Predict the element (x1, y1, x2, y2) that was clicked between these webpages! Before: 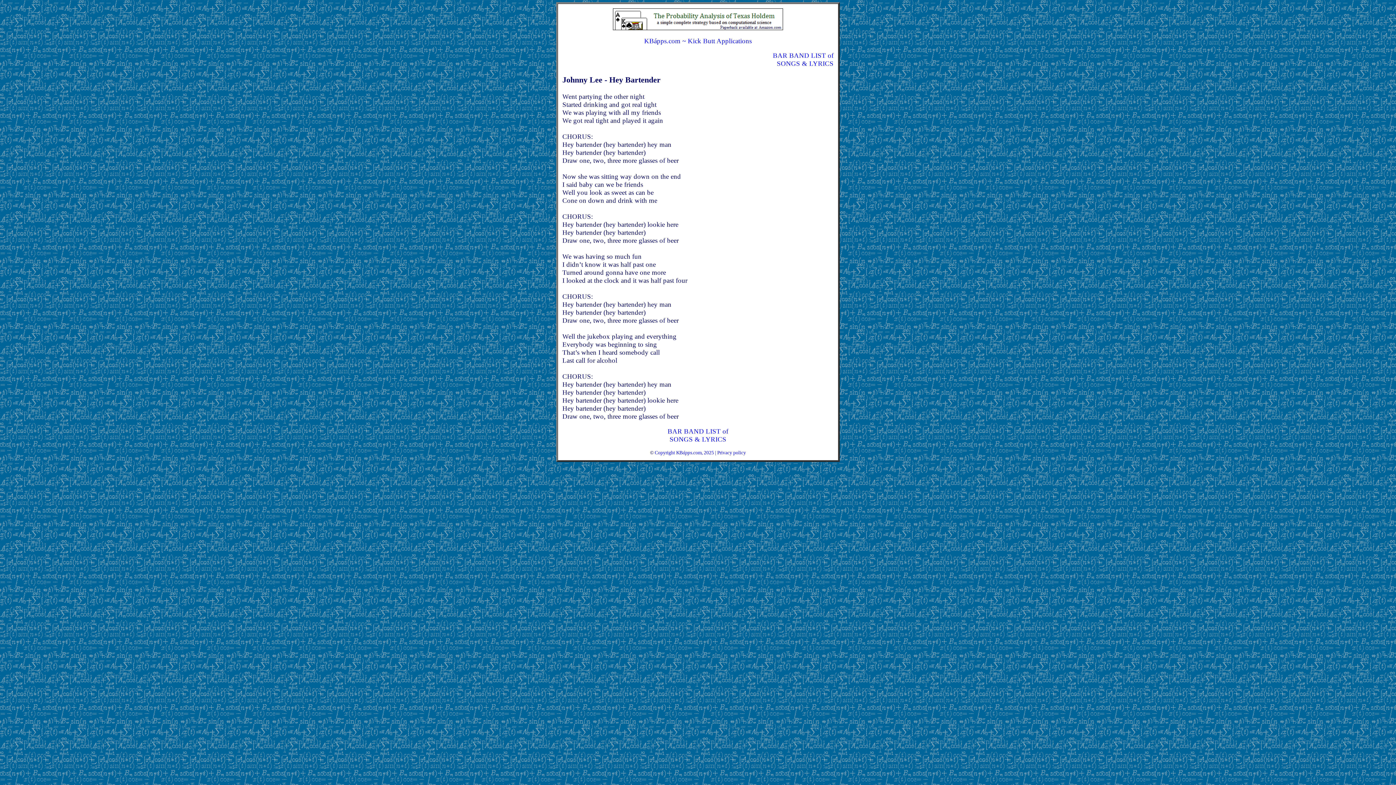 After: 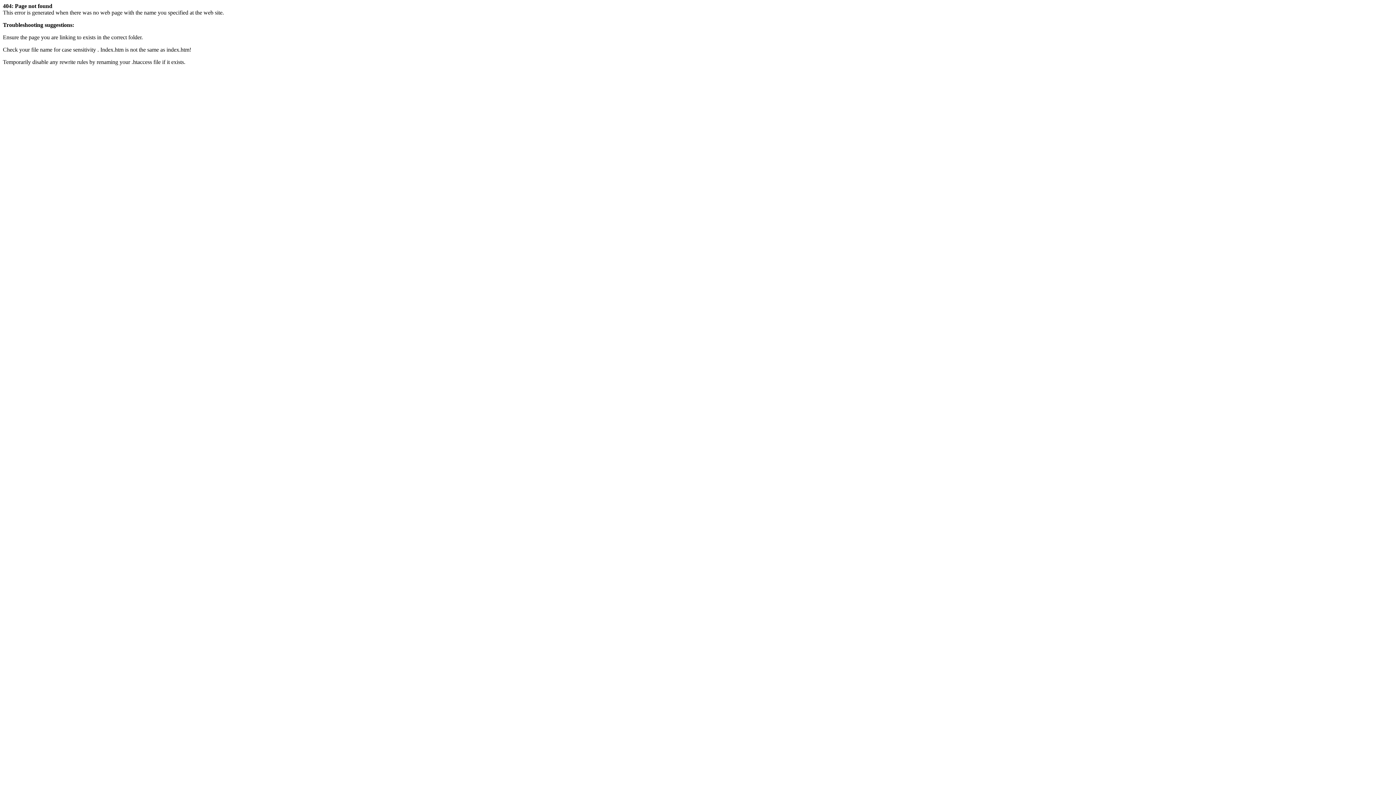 Action: label: BAR BAND LIST of
SONGS & LYRICS bbox: (773, 51, 833, 67)